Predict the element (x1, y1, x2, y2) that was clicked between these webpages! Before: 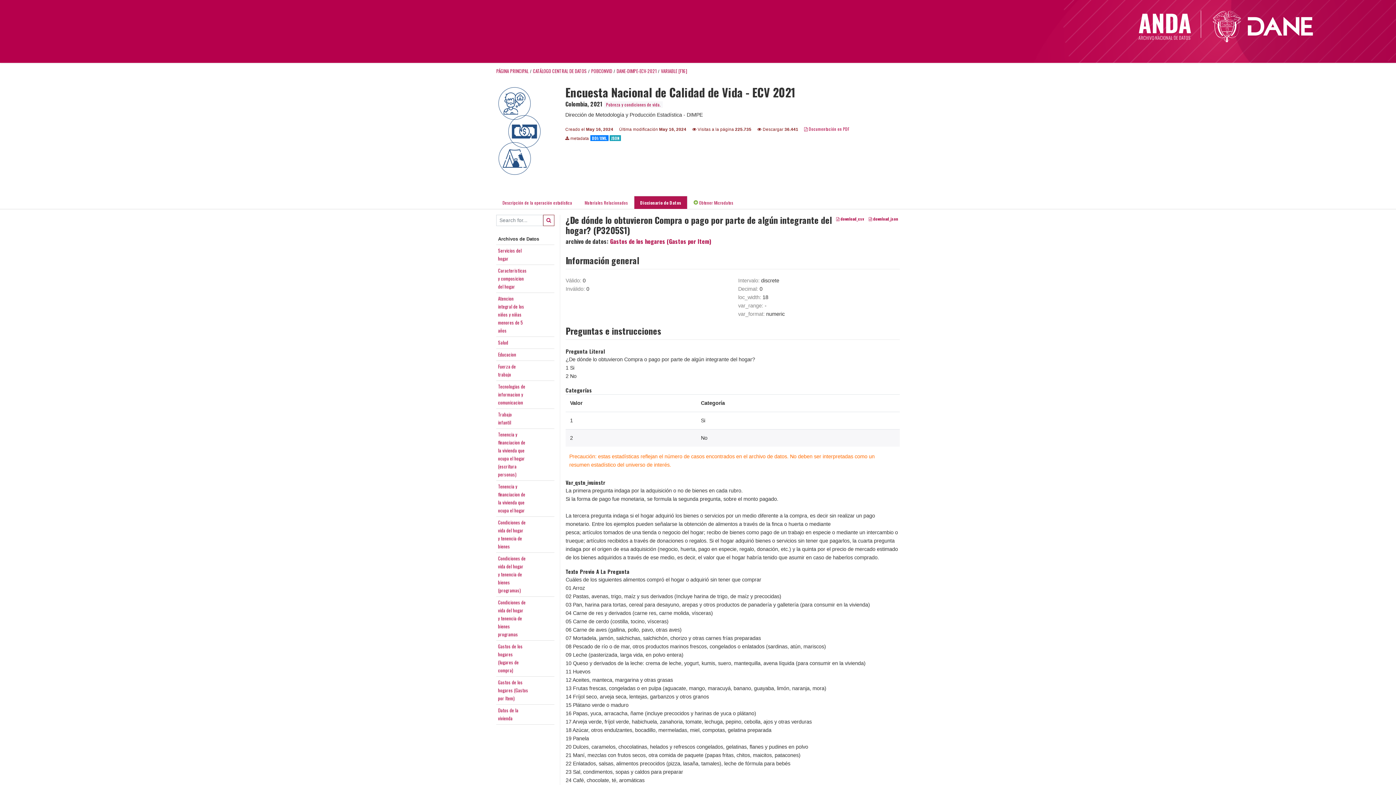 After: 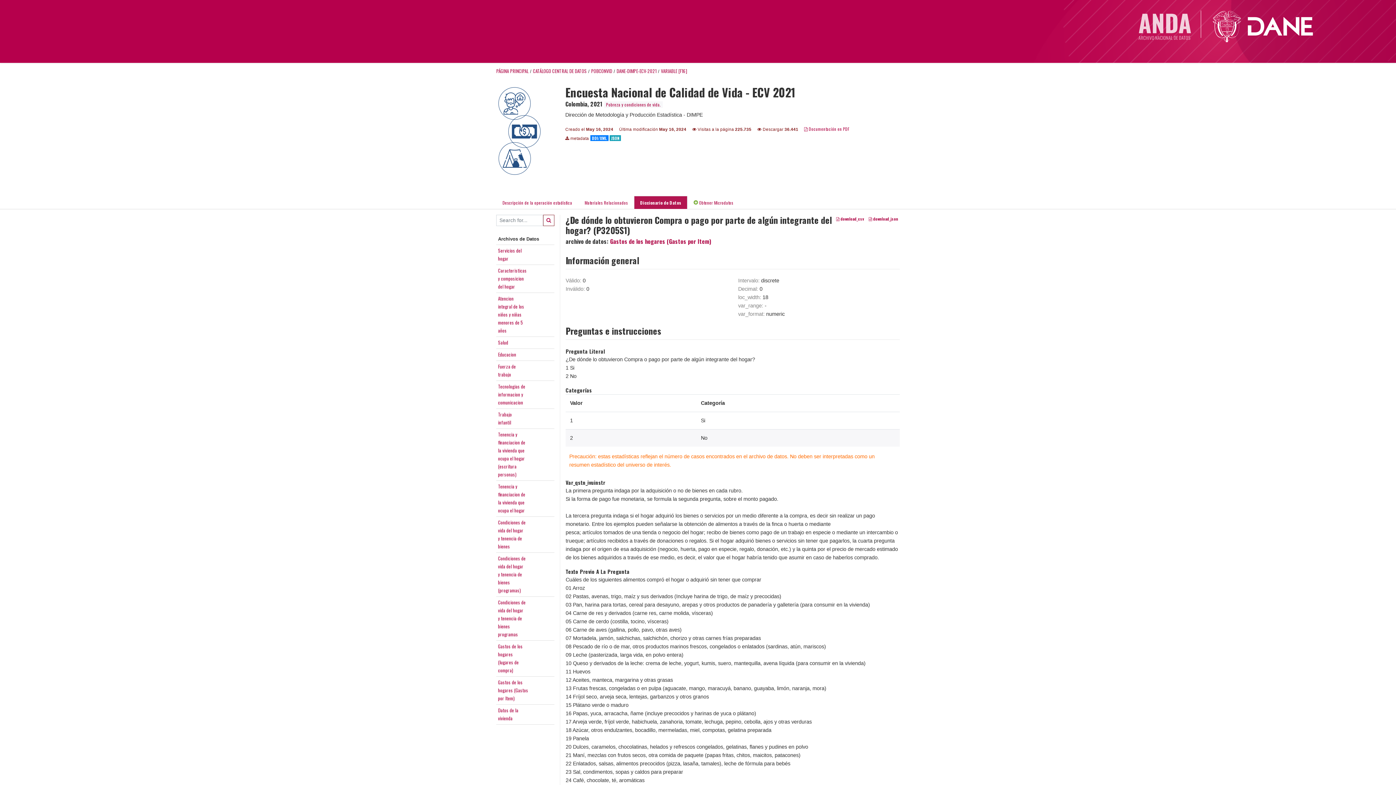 Action: bbox: (1137, 21, 1199, 29)